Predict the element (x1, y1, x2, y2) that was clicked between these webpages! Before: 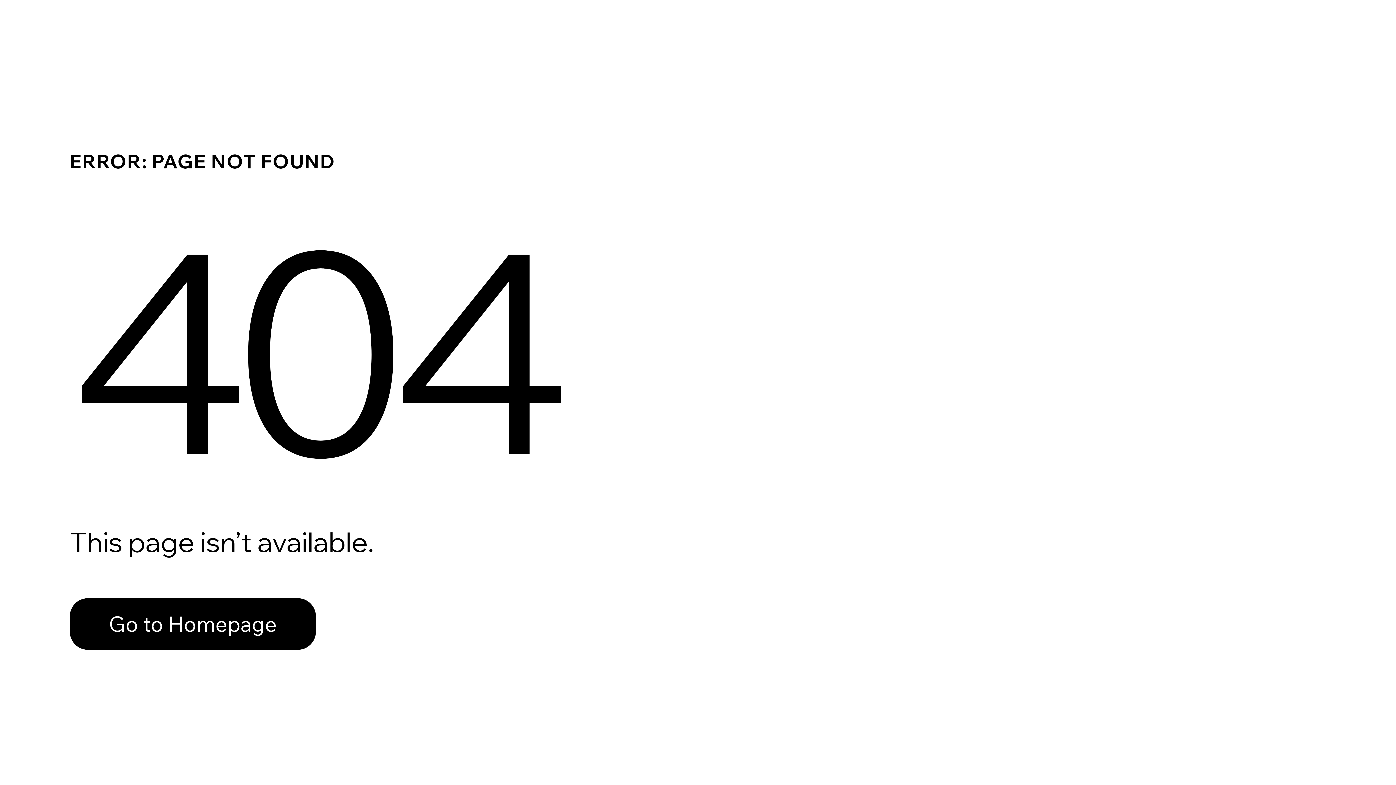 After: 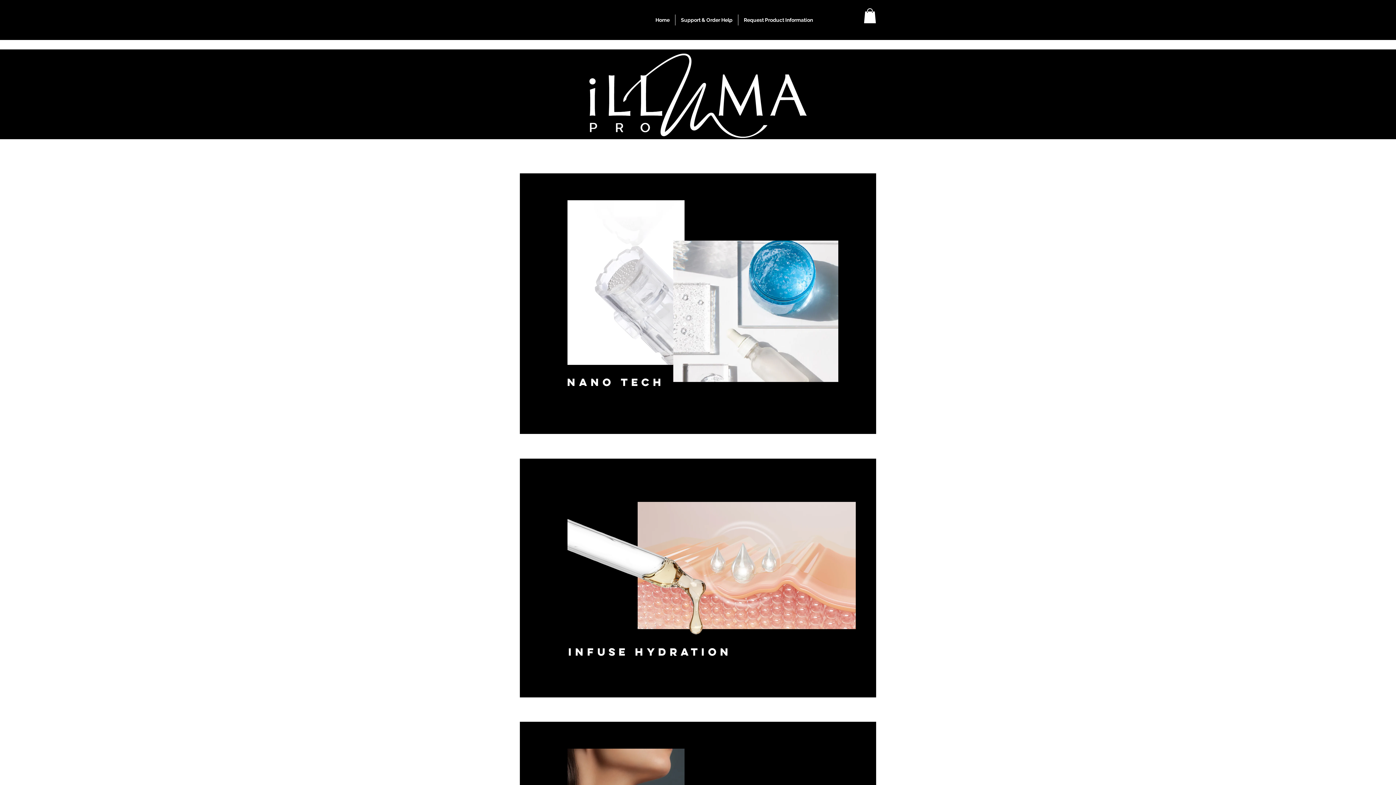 Action: bbox: (69, 582, 768, 659) label: Go to Homepage